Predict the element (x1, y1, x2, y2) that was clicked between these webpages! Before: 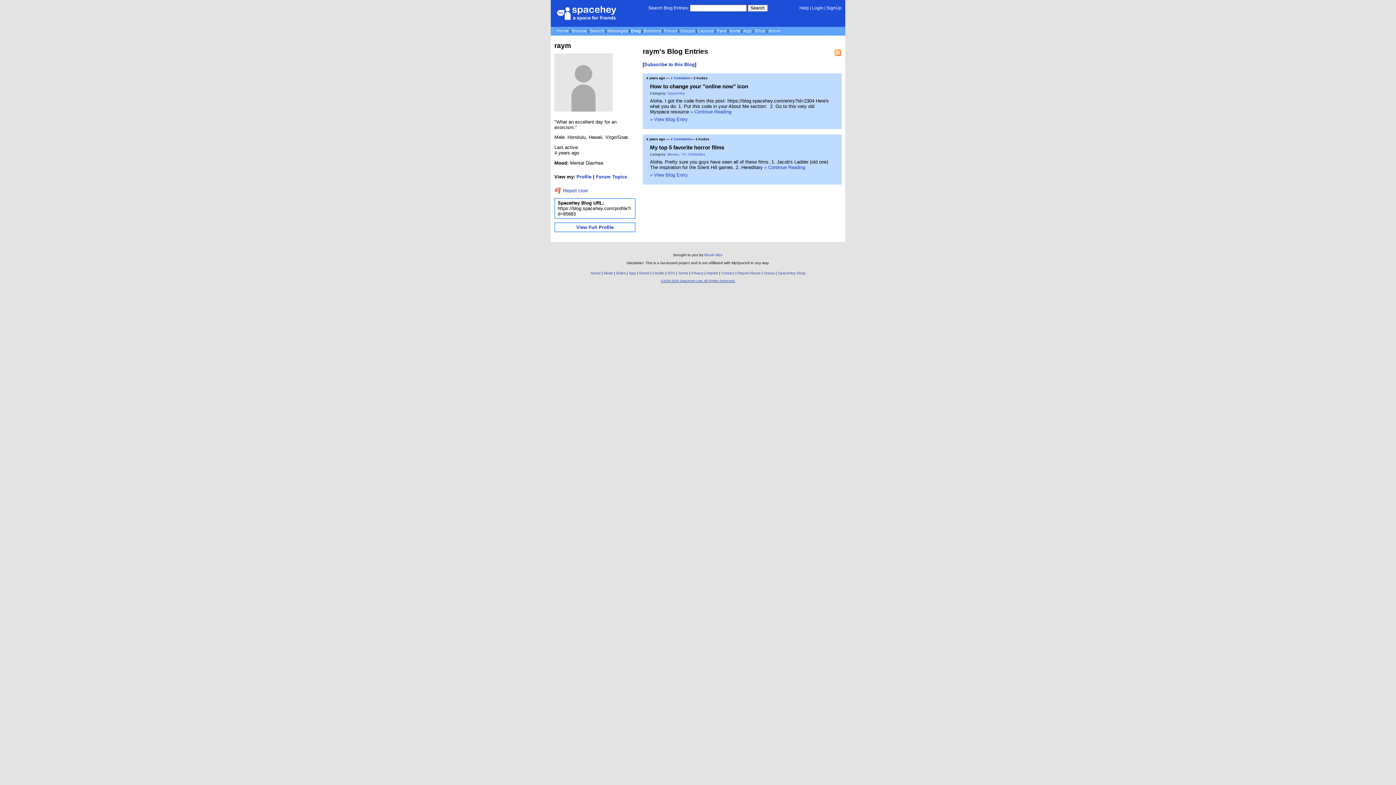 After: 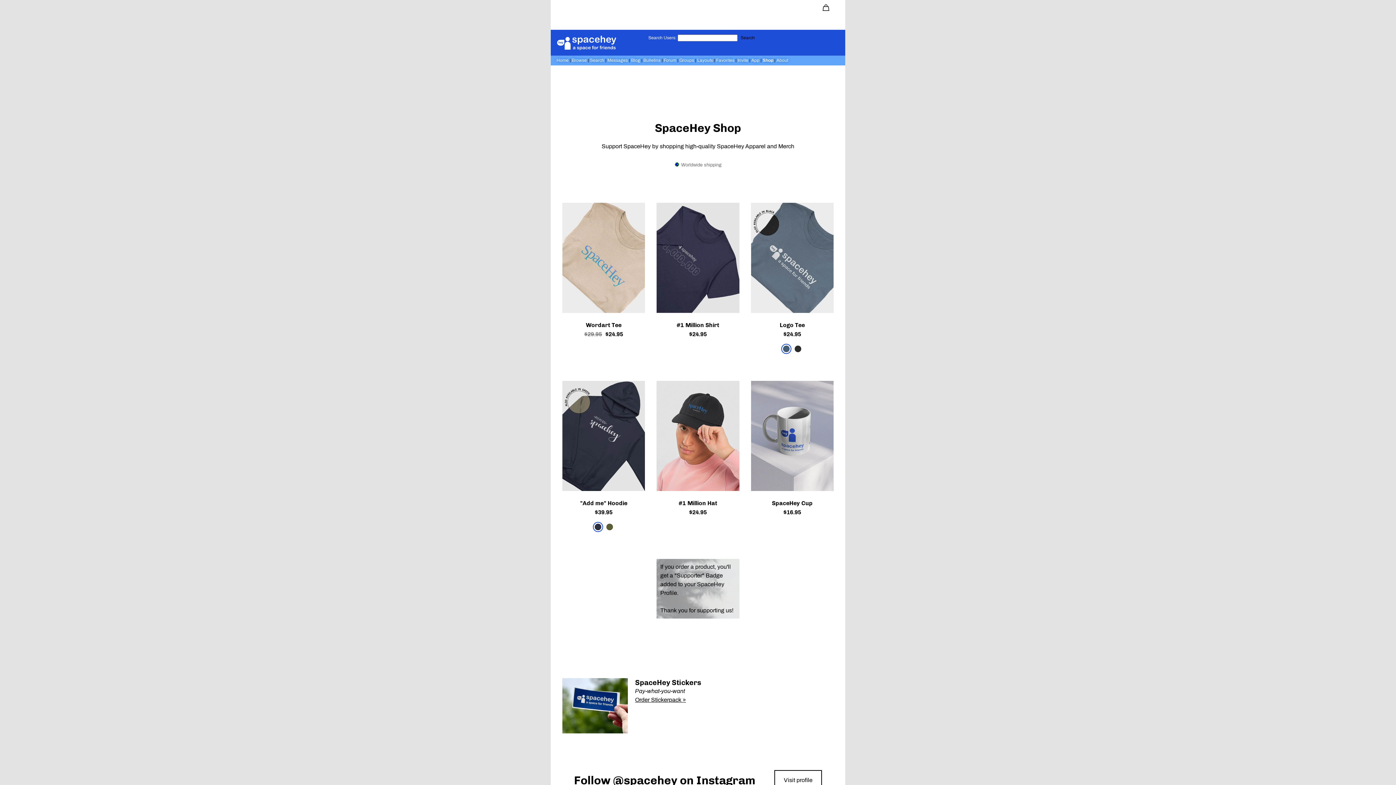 Action: bbox: (778, 271, 805, 275) label: SpaceHey Shop